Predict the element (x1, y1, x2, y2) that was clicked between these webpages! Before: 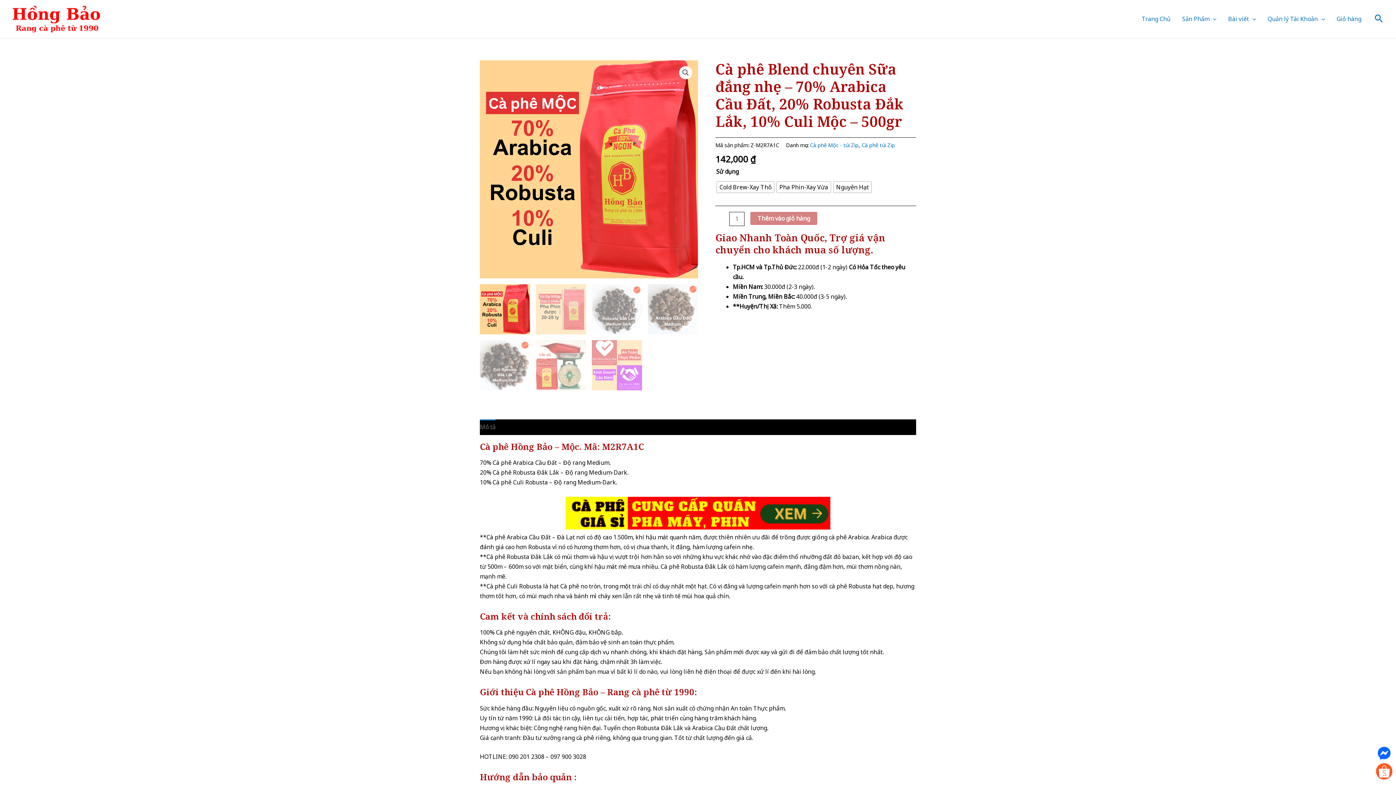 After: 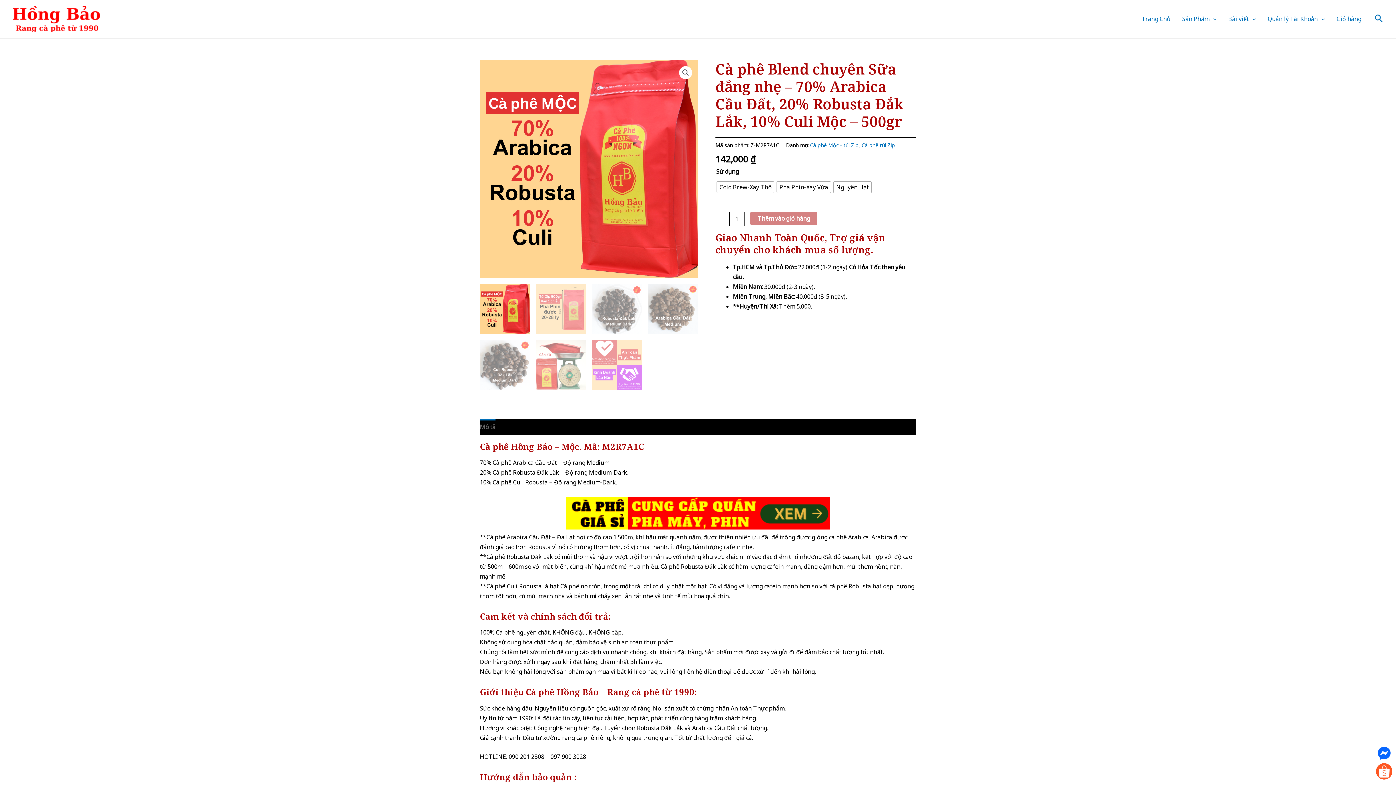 Action: bbox: (480, 419, 495, 435) label: Mô tả